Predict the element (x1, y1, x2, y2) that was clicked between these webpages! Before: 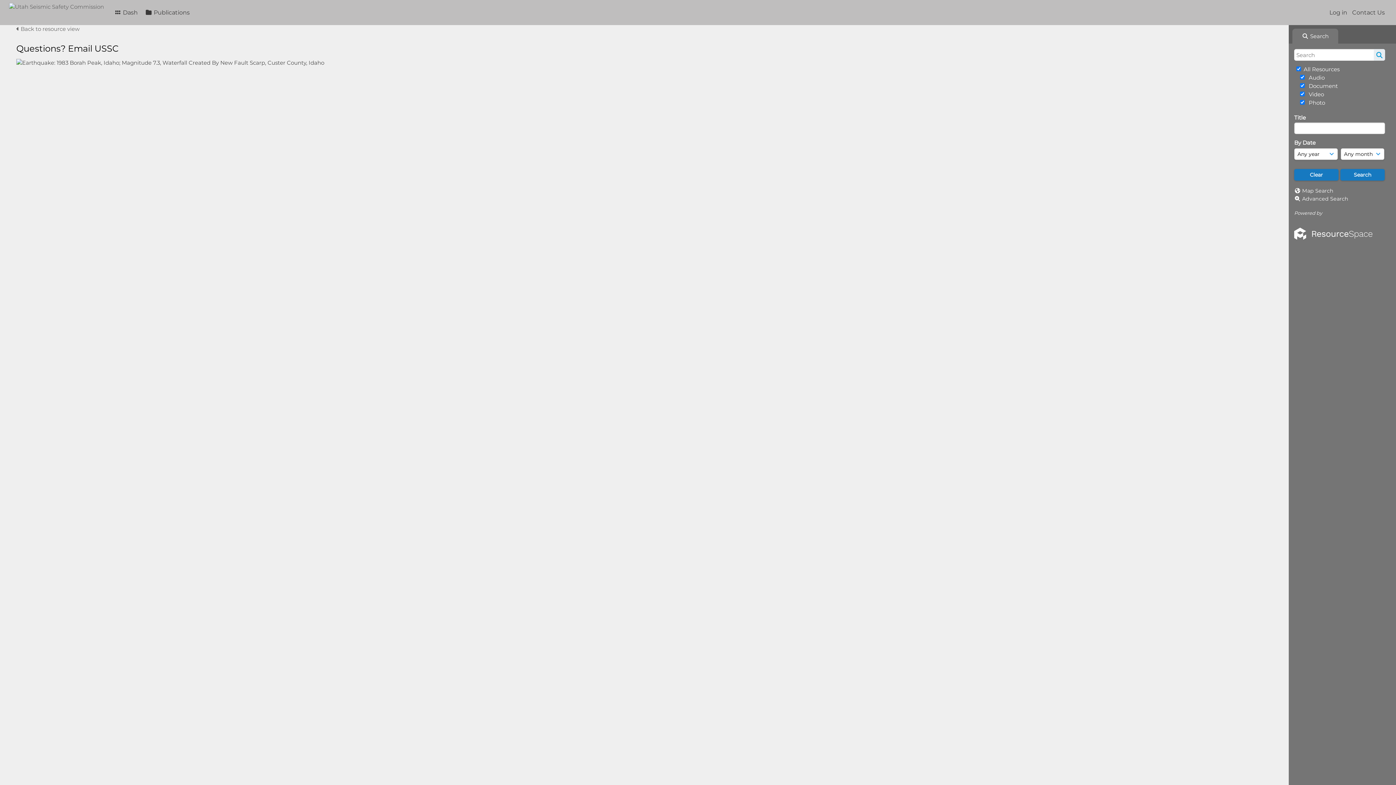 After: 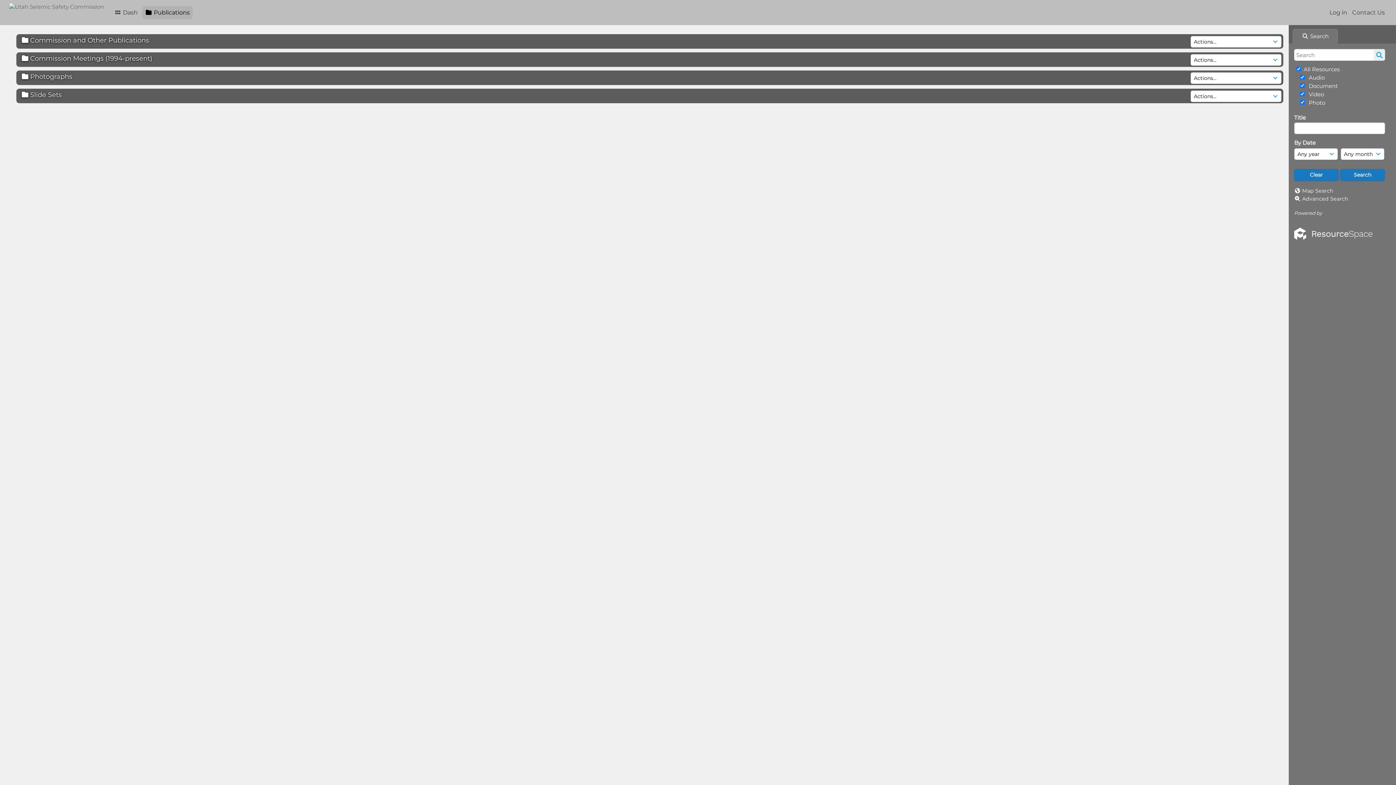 Action: label:  Publications bbox: (142, 6, 192, 19)